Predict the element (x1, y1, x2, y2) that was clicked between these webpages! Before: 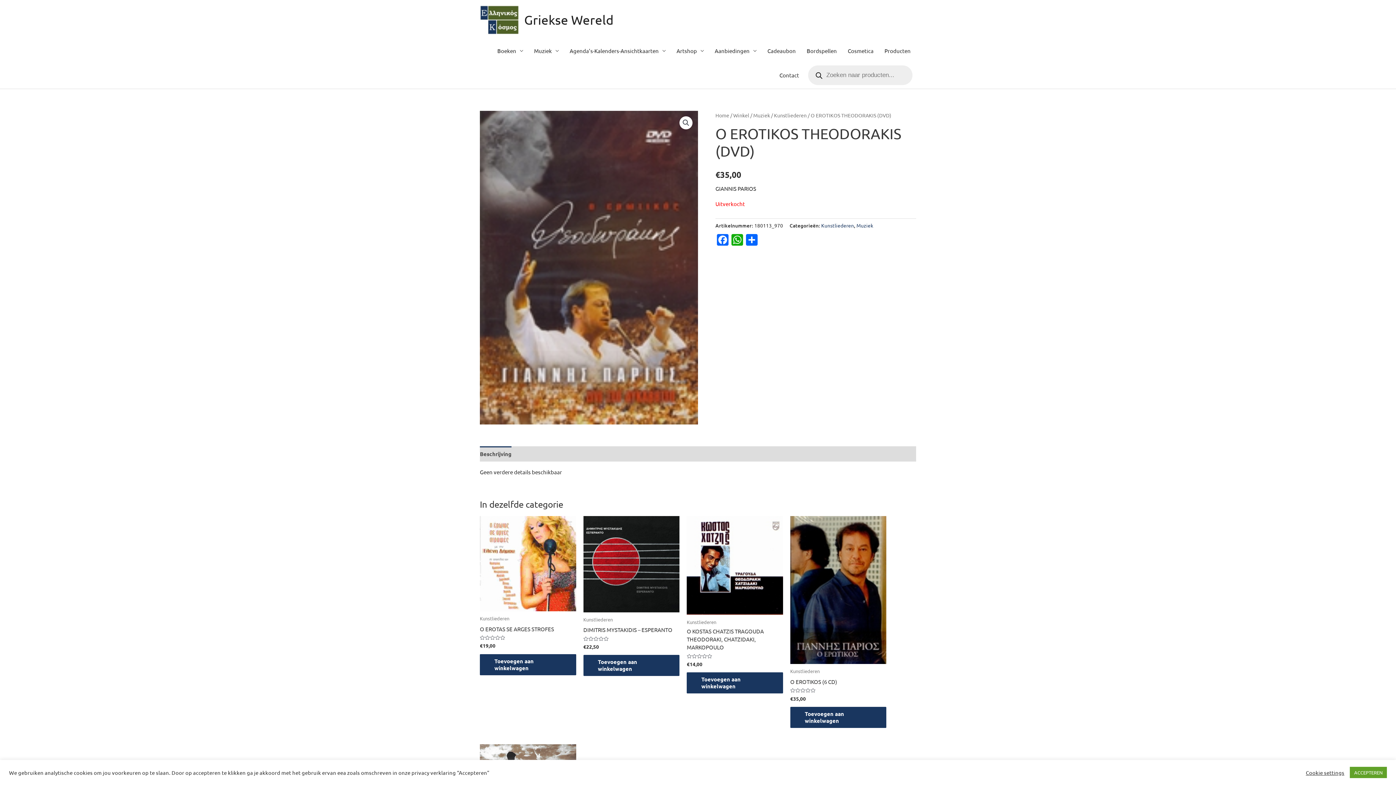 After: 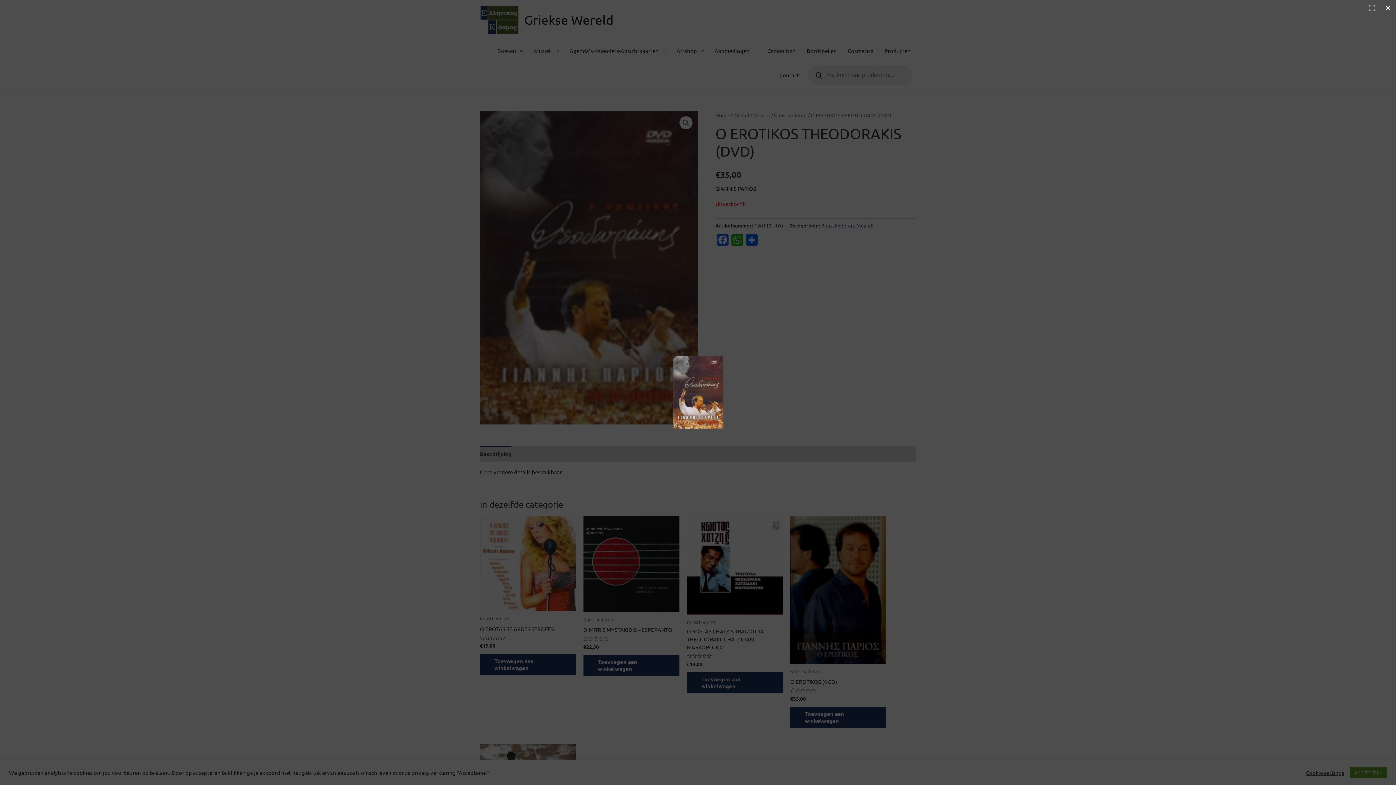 Action: label: Afbeeldinggalerij in volledig scherm bekijken bbox: (679, 116, 692, 129)